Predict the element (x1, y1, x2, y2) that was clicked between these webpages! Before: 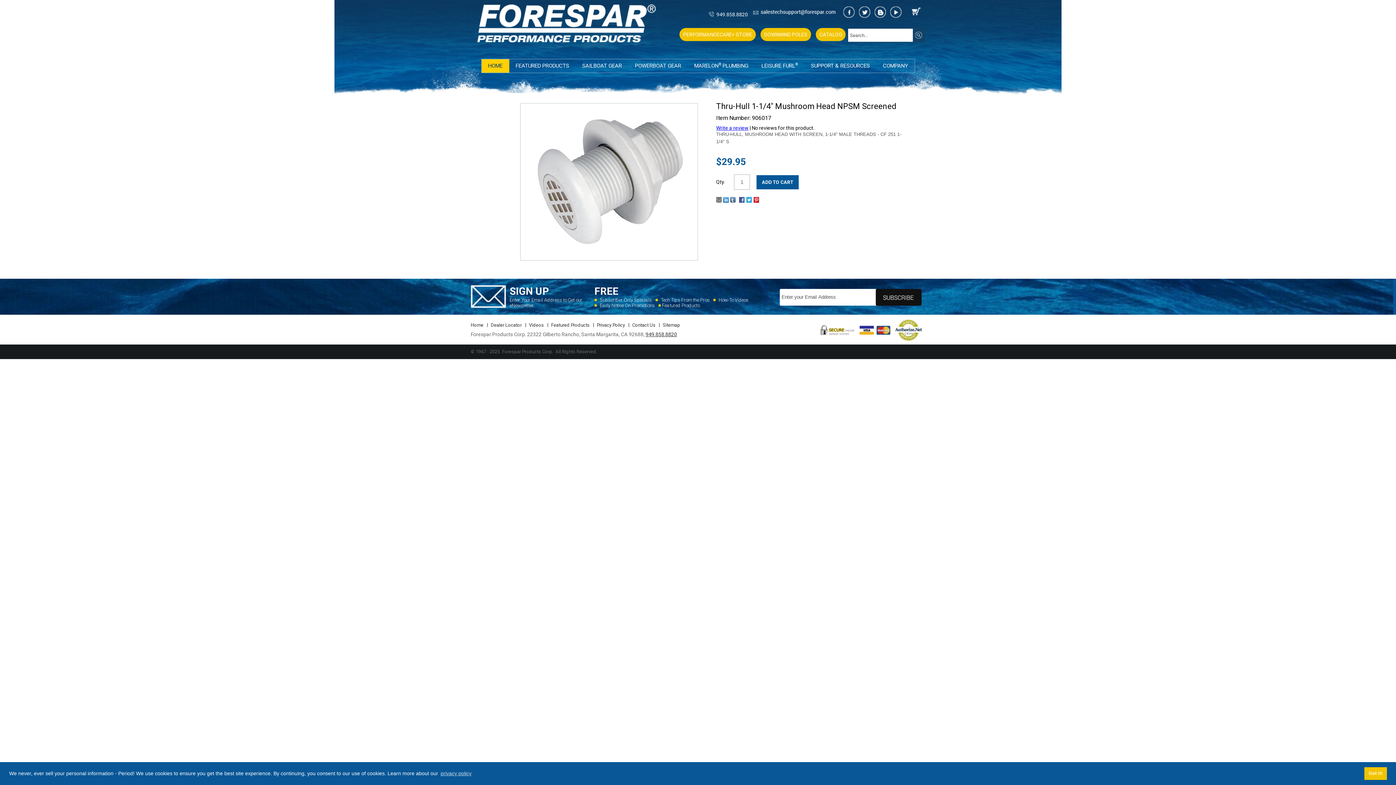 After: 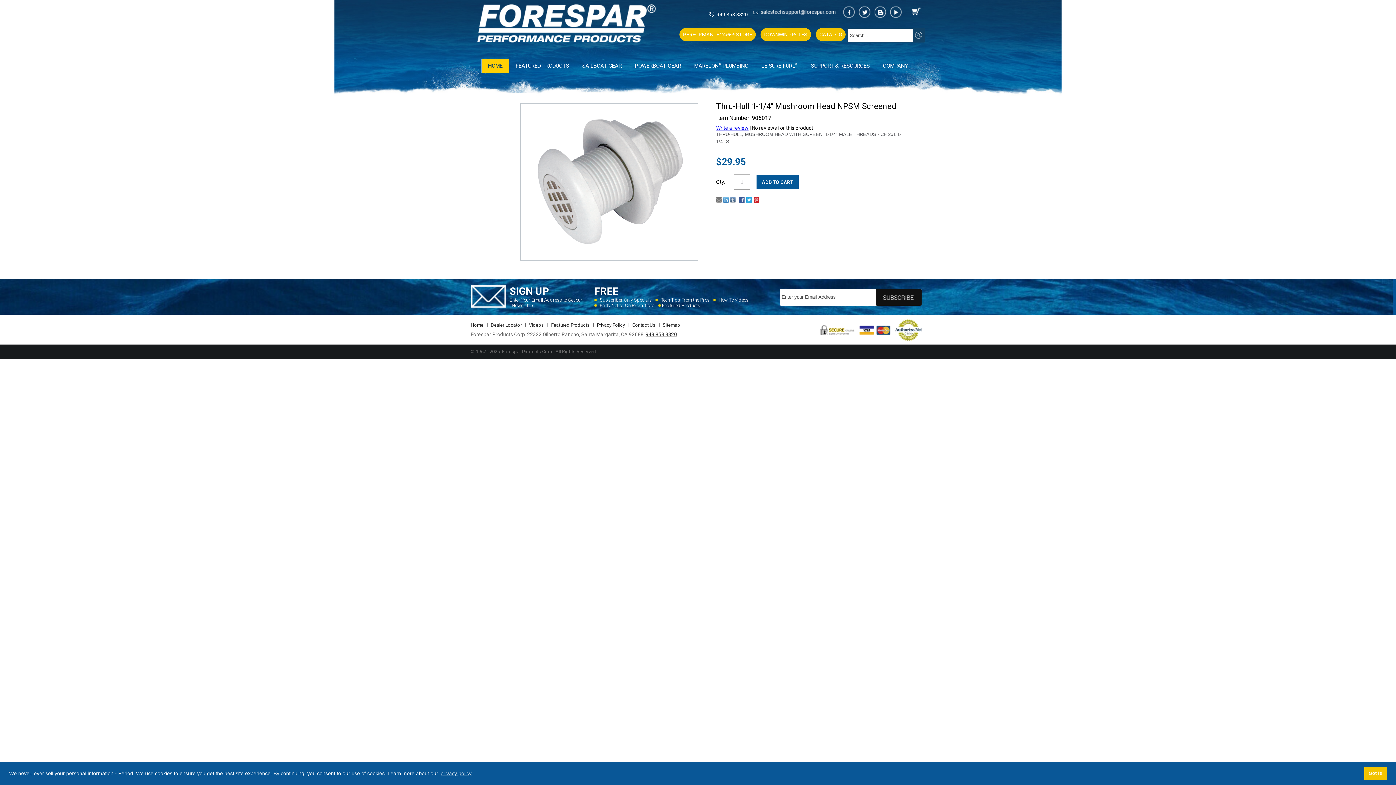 Action: bbox: (723, 198, 729, 204)